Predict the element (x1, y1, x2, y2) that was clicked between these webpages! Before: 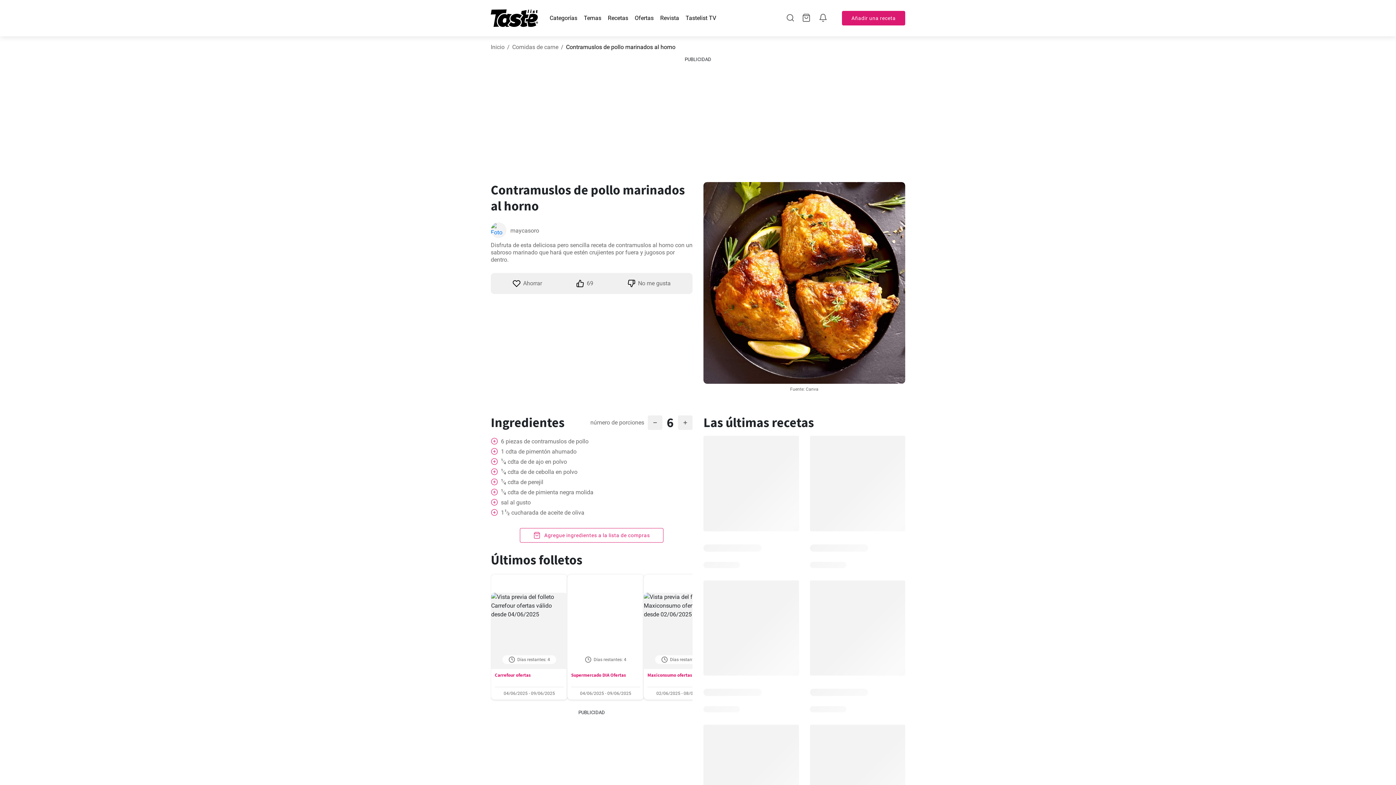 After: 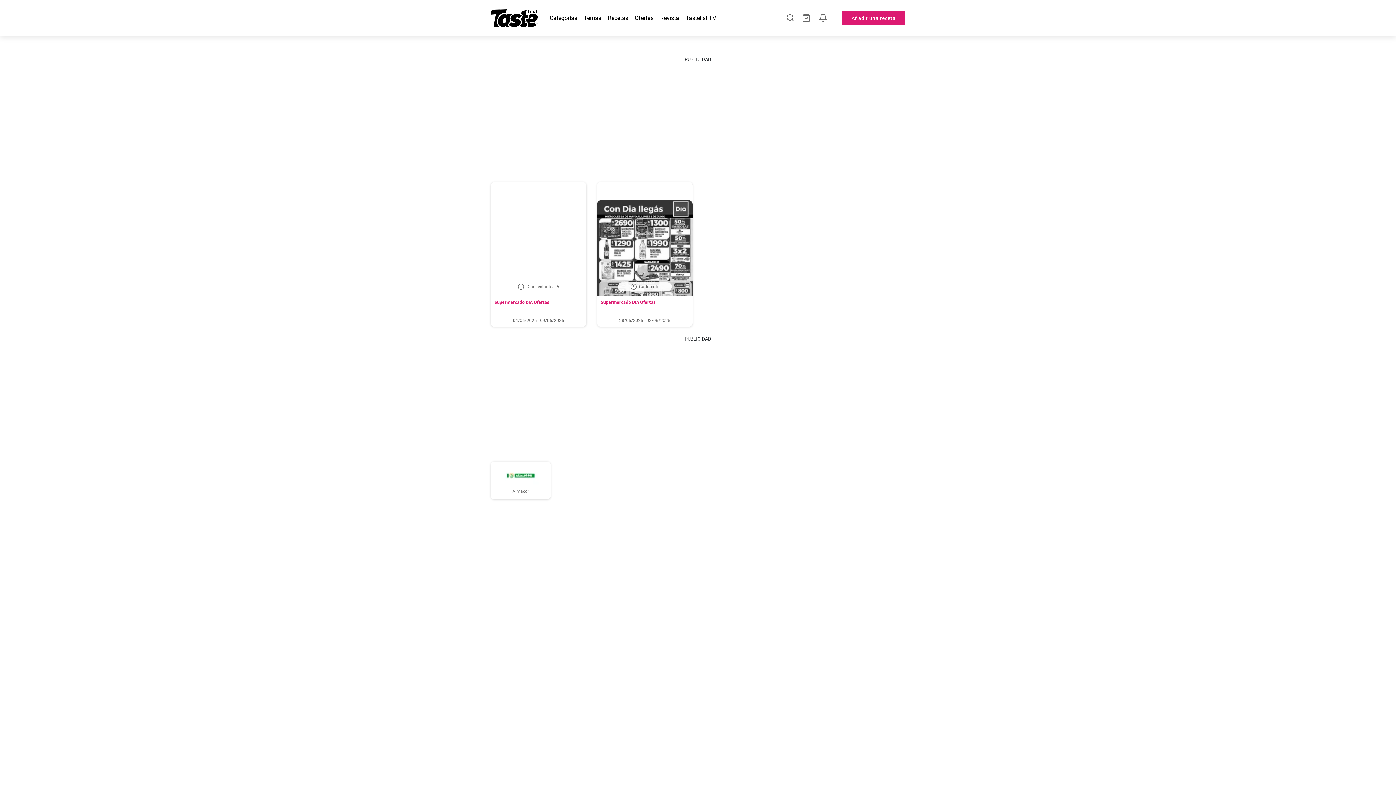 Action: bbox: (571, 672, 640, 678) label: Supermercado DIA Ofertas